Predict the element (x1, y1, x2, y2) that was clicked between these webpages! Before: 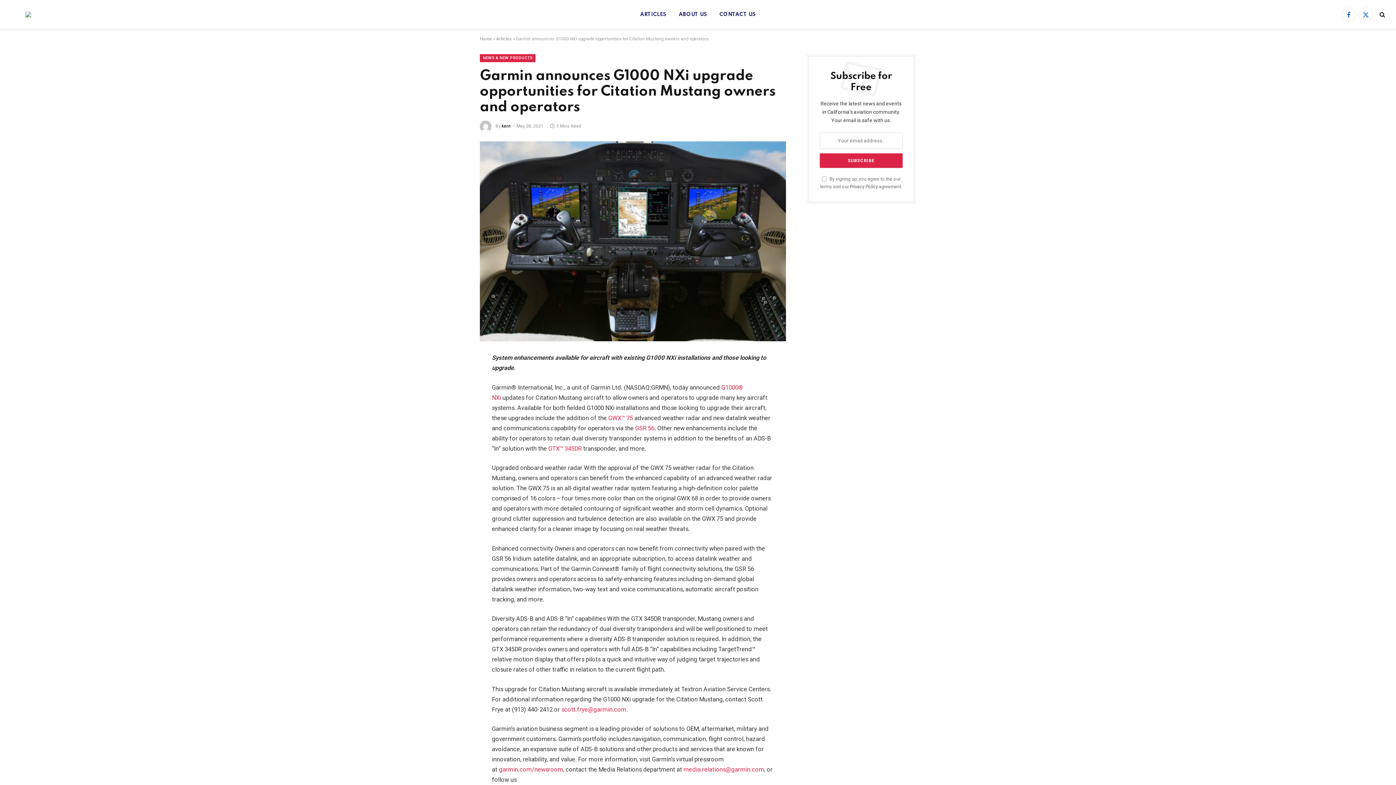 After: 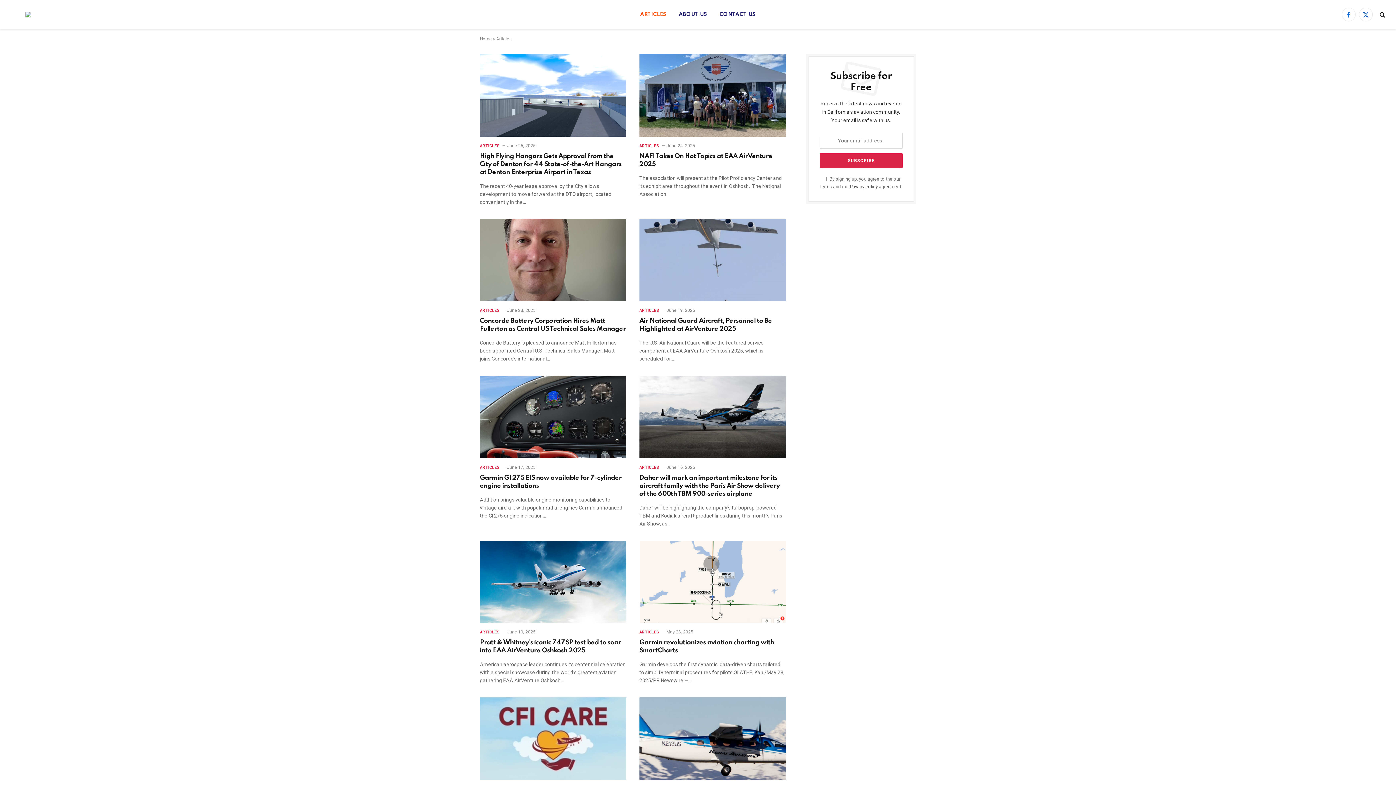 Action: bbox: (634, 0, 672, 29) label: ARTICLES